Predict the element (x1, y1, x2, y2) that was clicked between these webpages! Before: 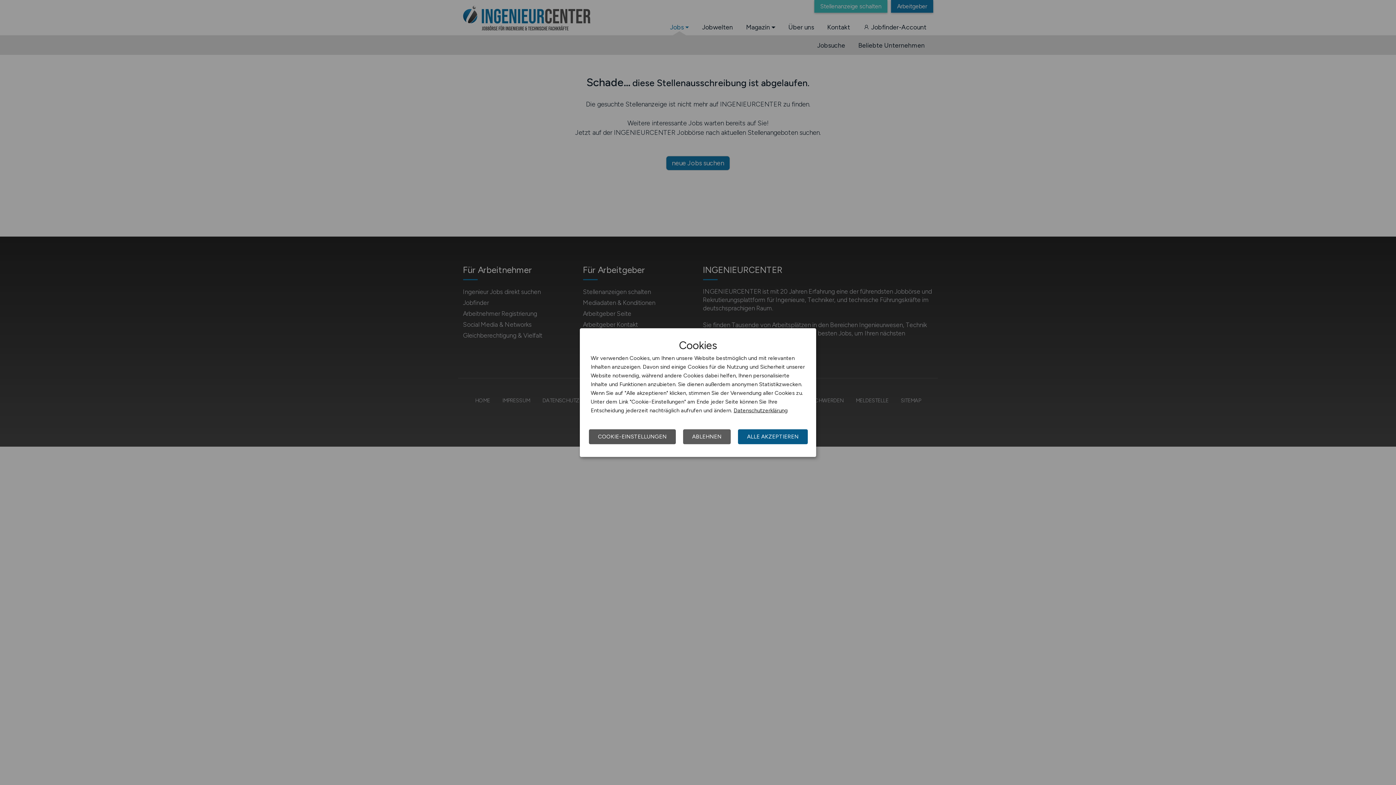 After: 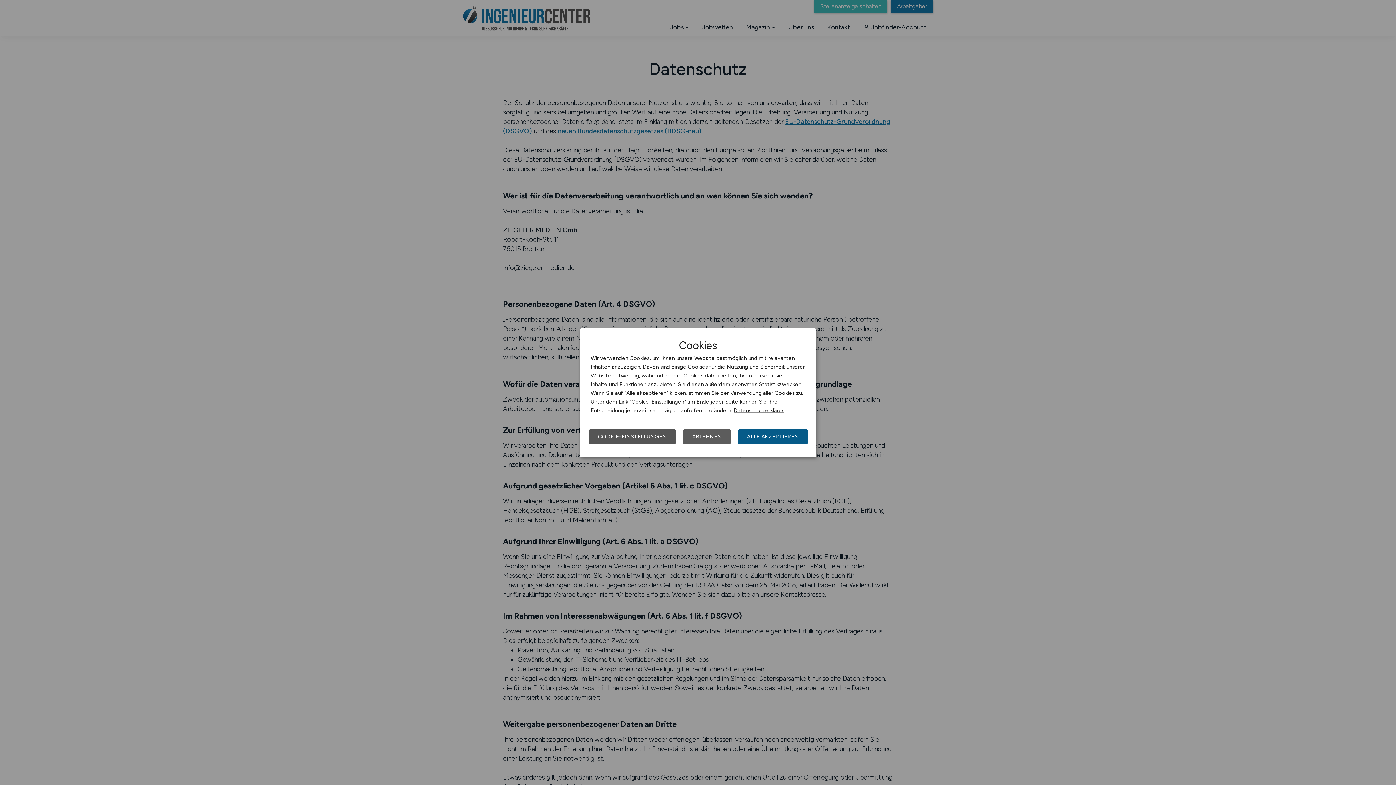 Action: bbox: (733, 407, 788, 413) label: Datenschutzerklärung